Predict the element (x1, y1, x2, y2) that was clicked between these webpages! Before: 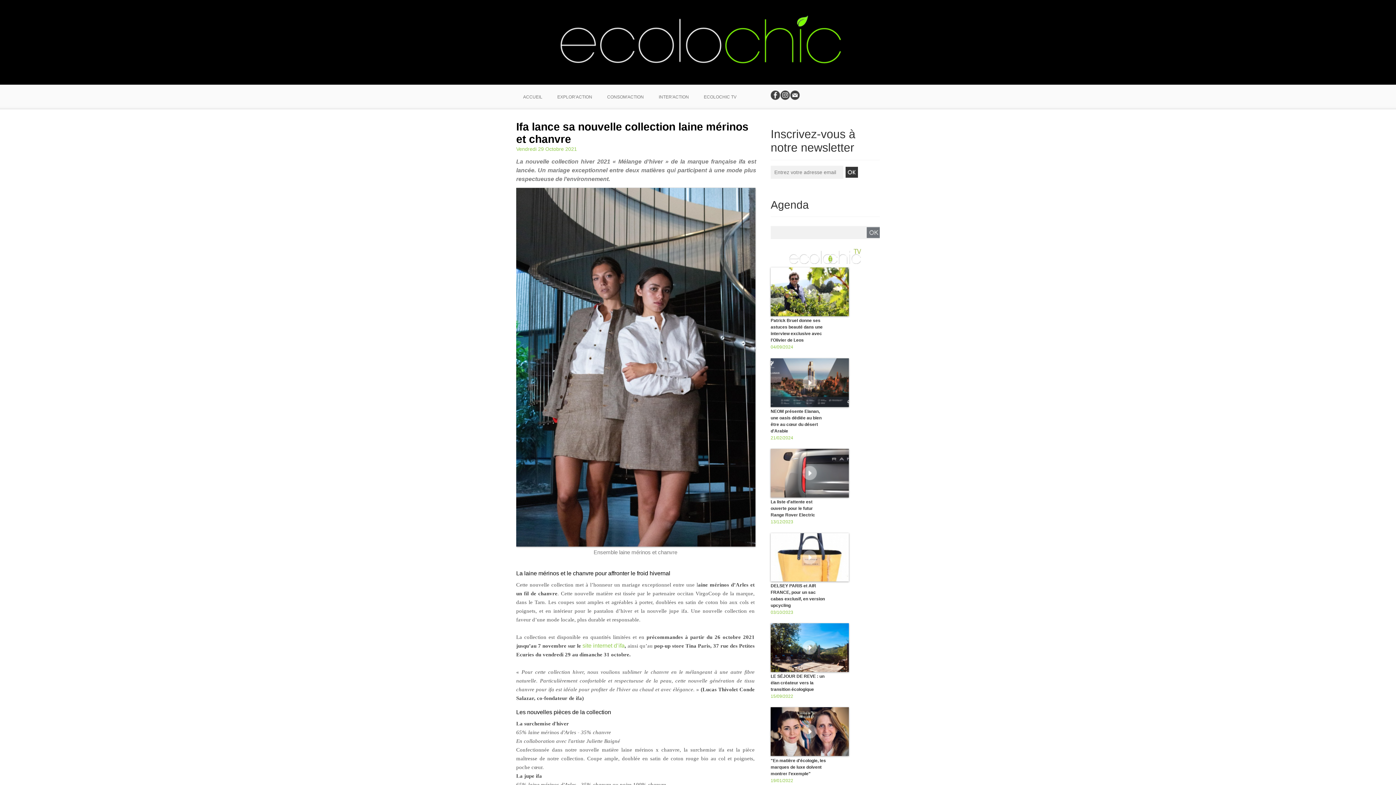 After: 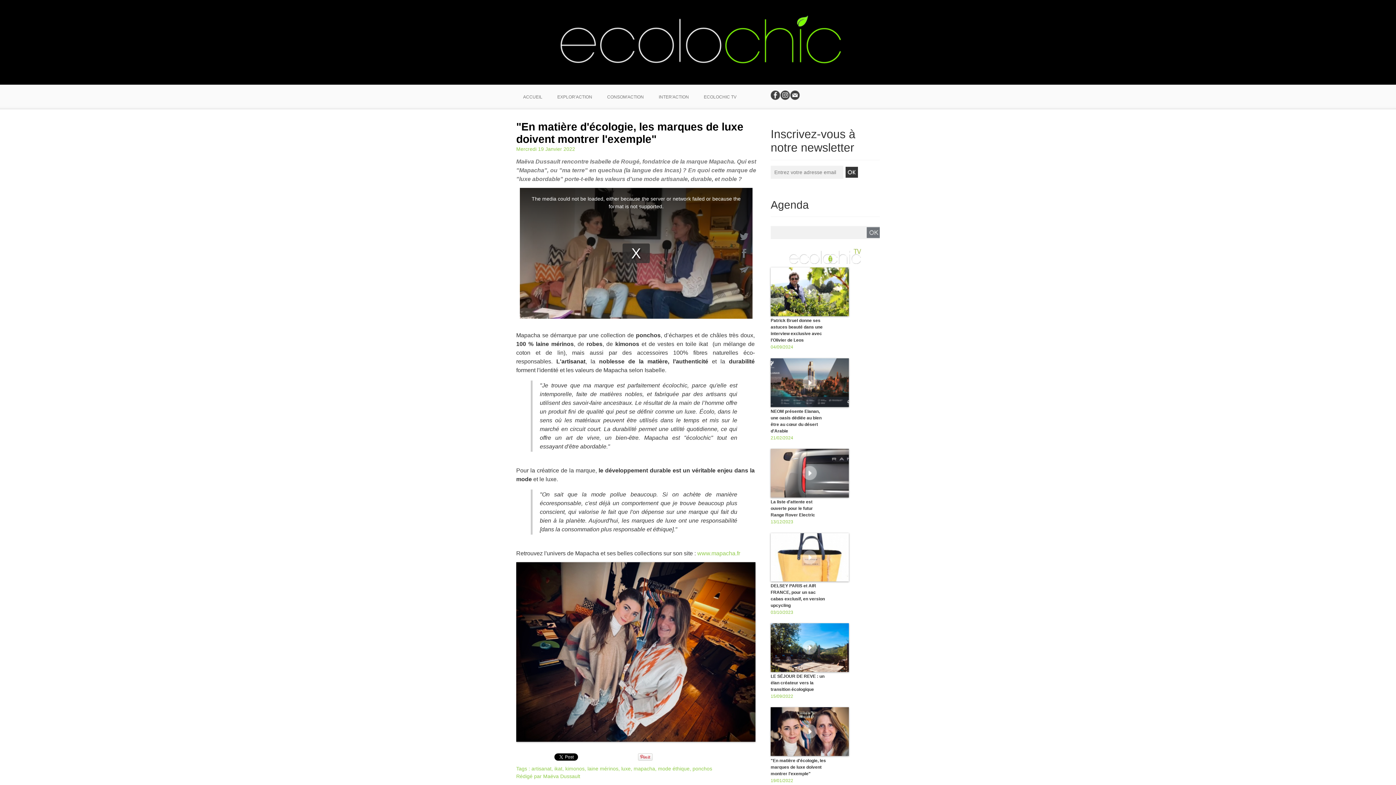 Action: bbox: (770, 758, 826, 776) label: "En matière d'écologie, les marques de luxe doivent montrer l'exemple"